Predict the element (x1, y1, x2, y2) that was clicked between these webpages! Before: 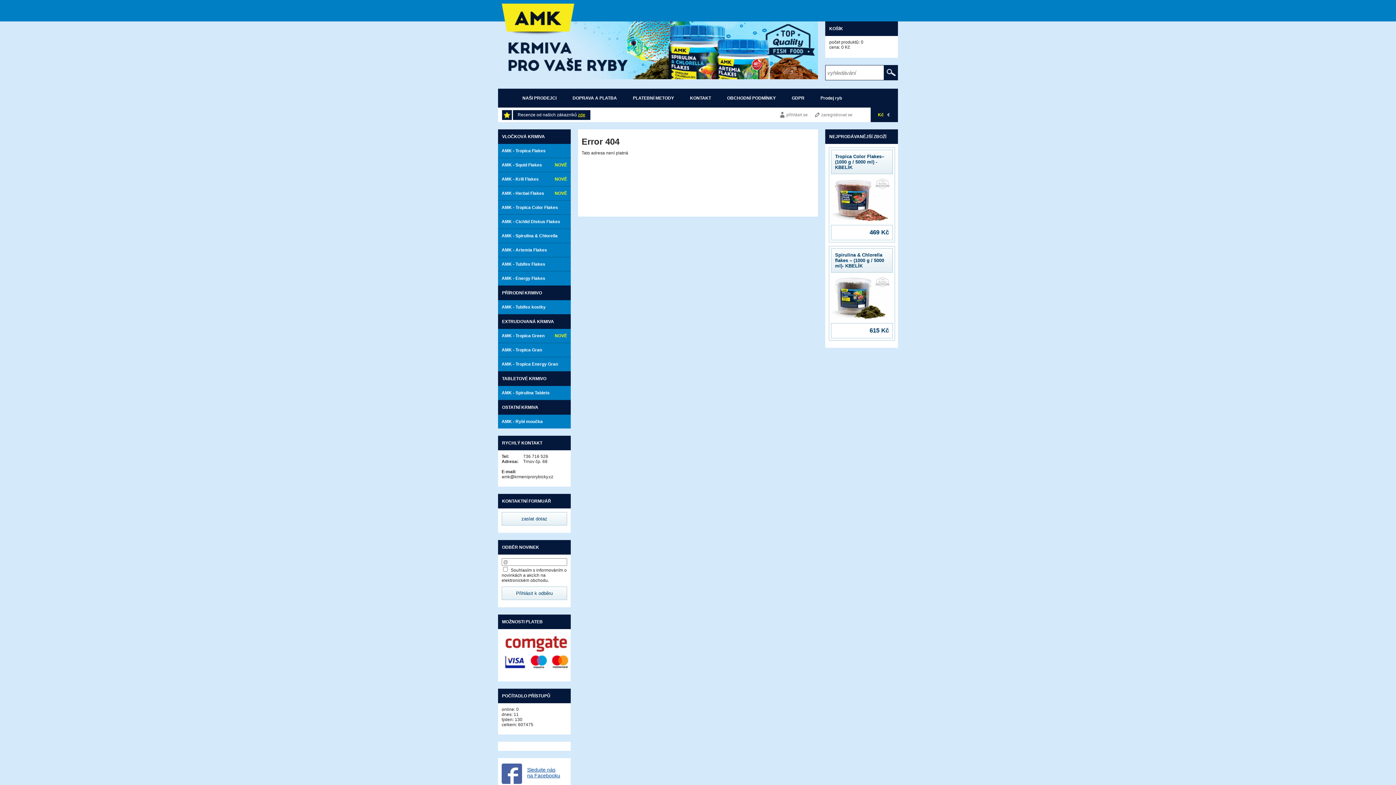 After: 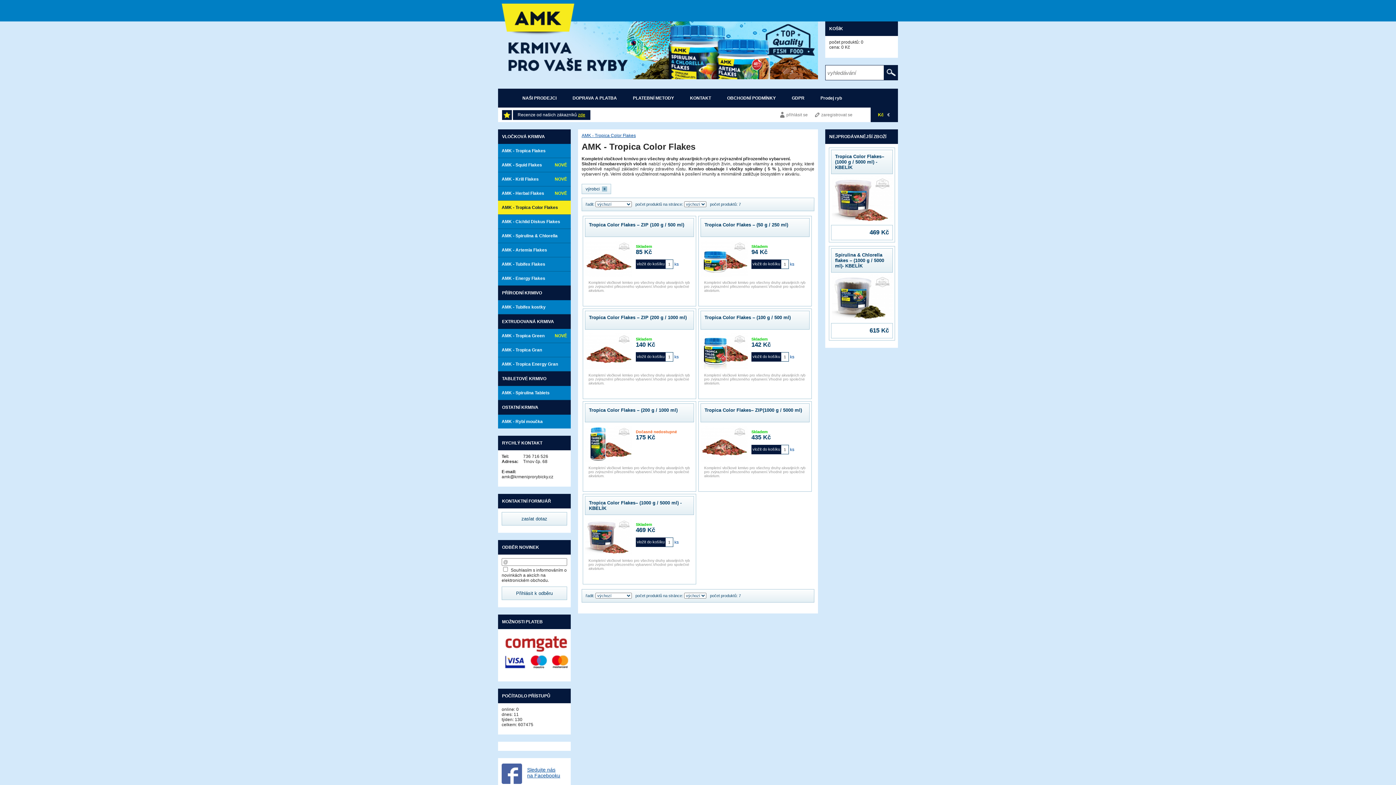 Action: bbox: (498, 200, 570, 214) label: AMK - Tropica Color Flakes